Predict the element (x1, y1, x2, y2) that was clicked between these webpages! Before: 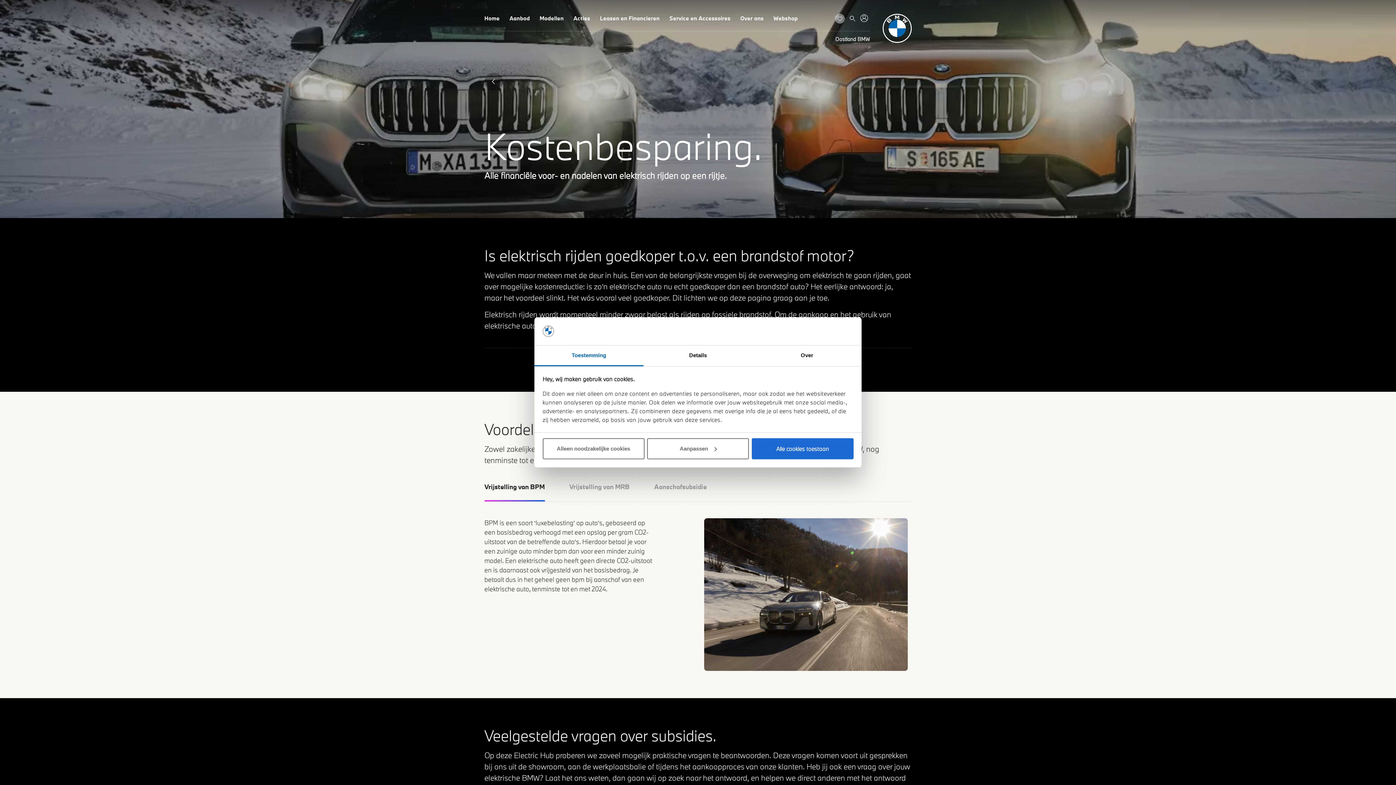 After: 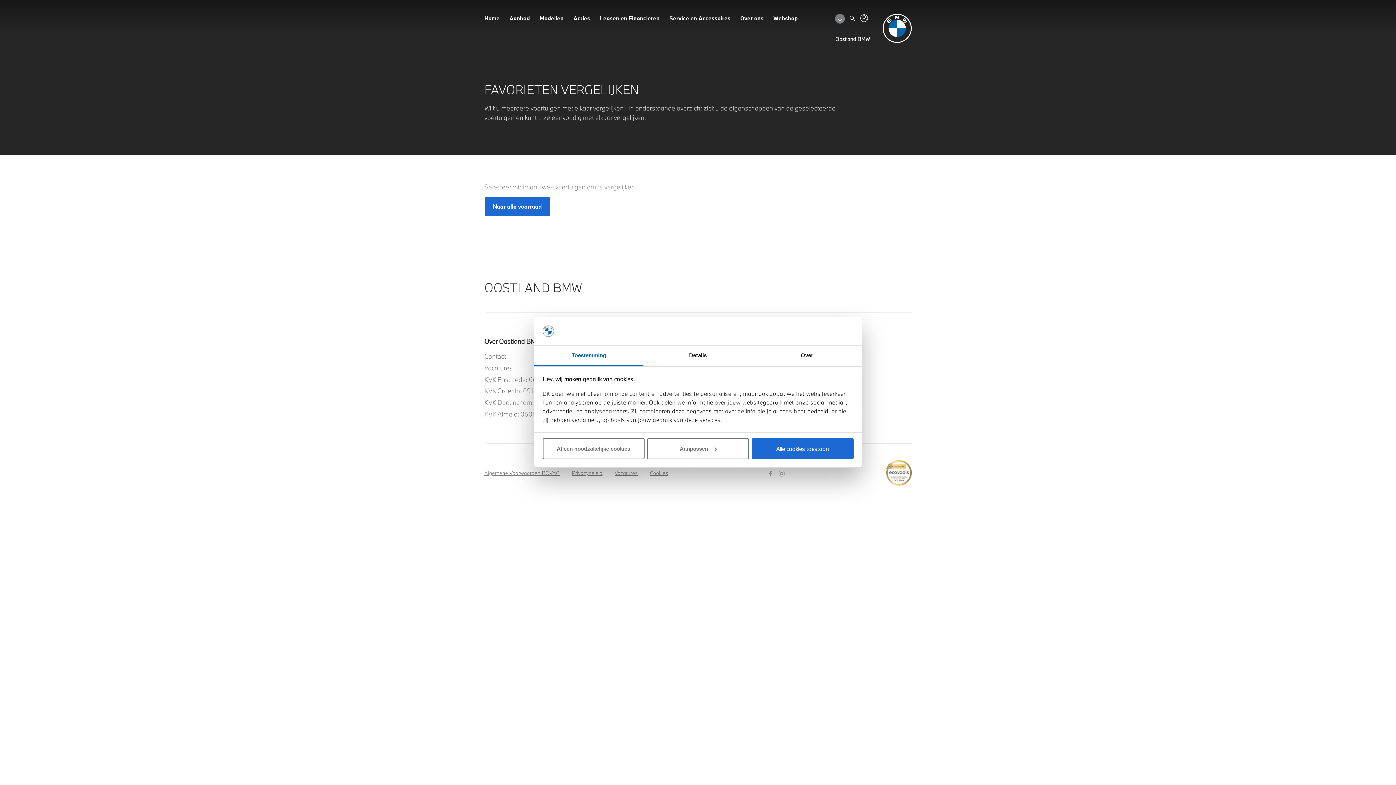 Action: bbox: (834, 13, 845, 23)